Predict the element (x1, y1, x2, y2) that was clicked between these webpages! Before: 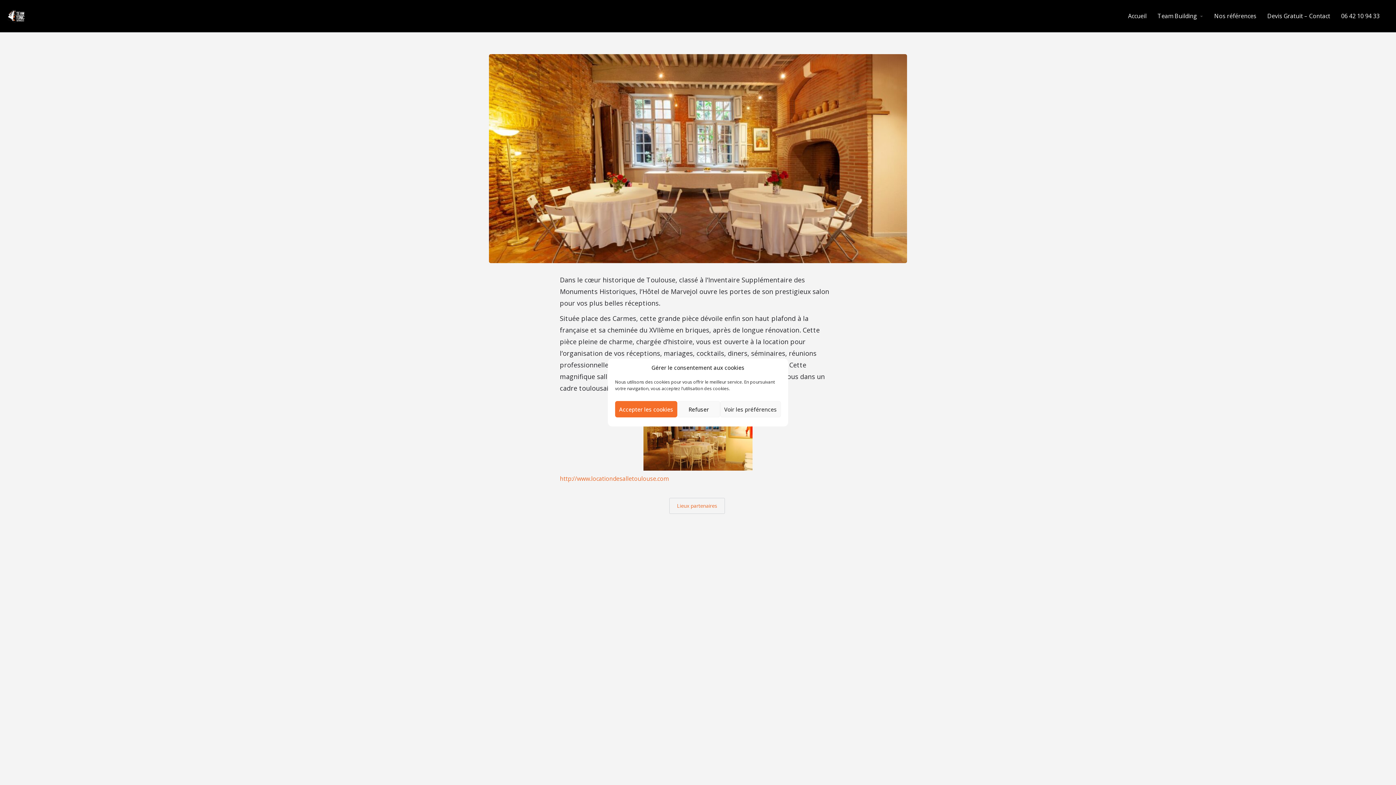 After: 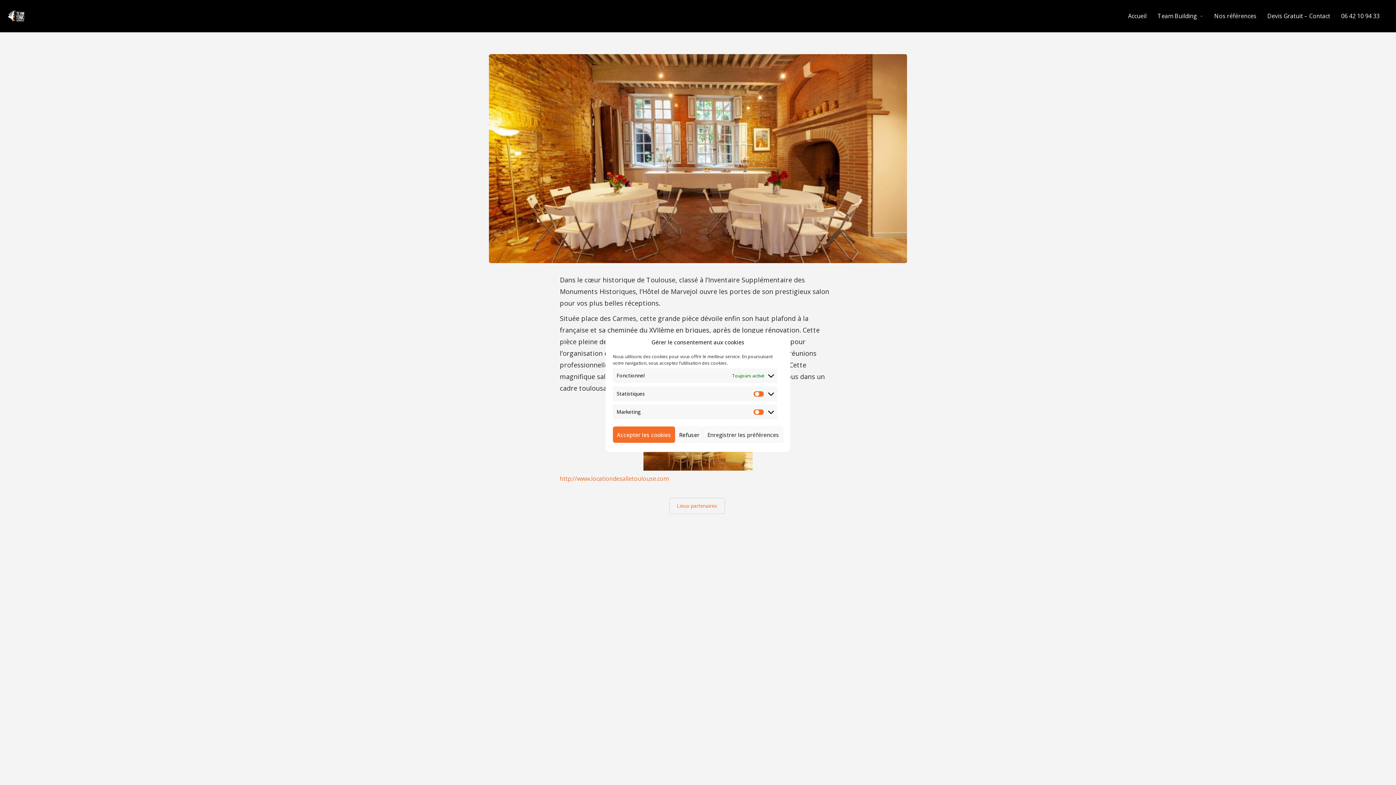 Action: bbox: (720, 401, 781, 417) label: Voir les préférences